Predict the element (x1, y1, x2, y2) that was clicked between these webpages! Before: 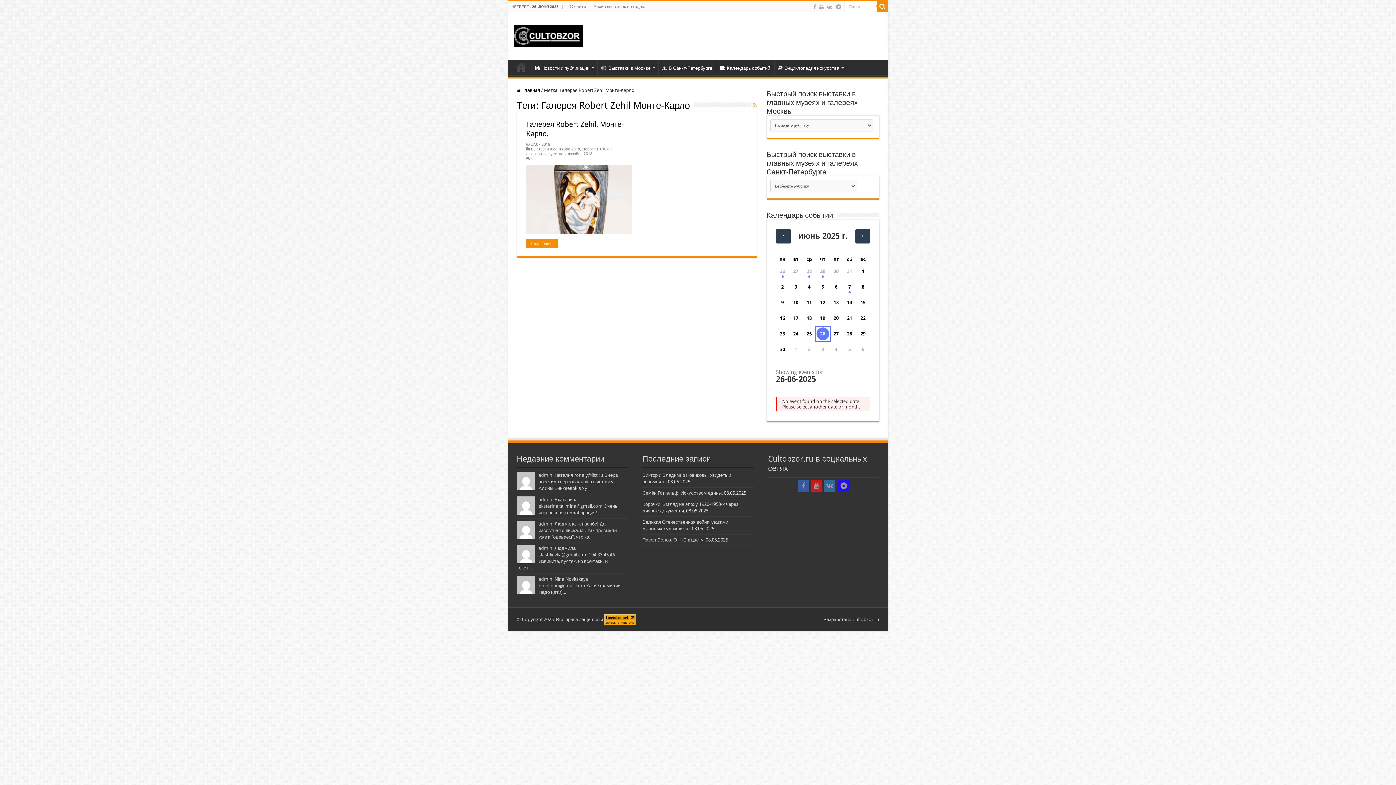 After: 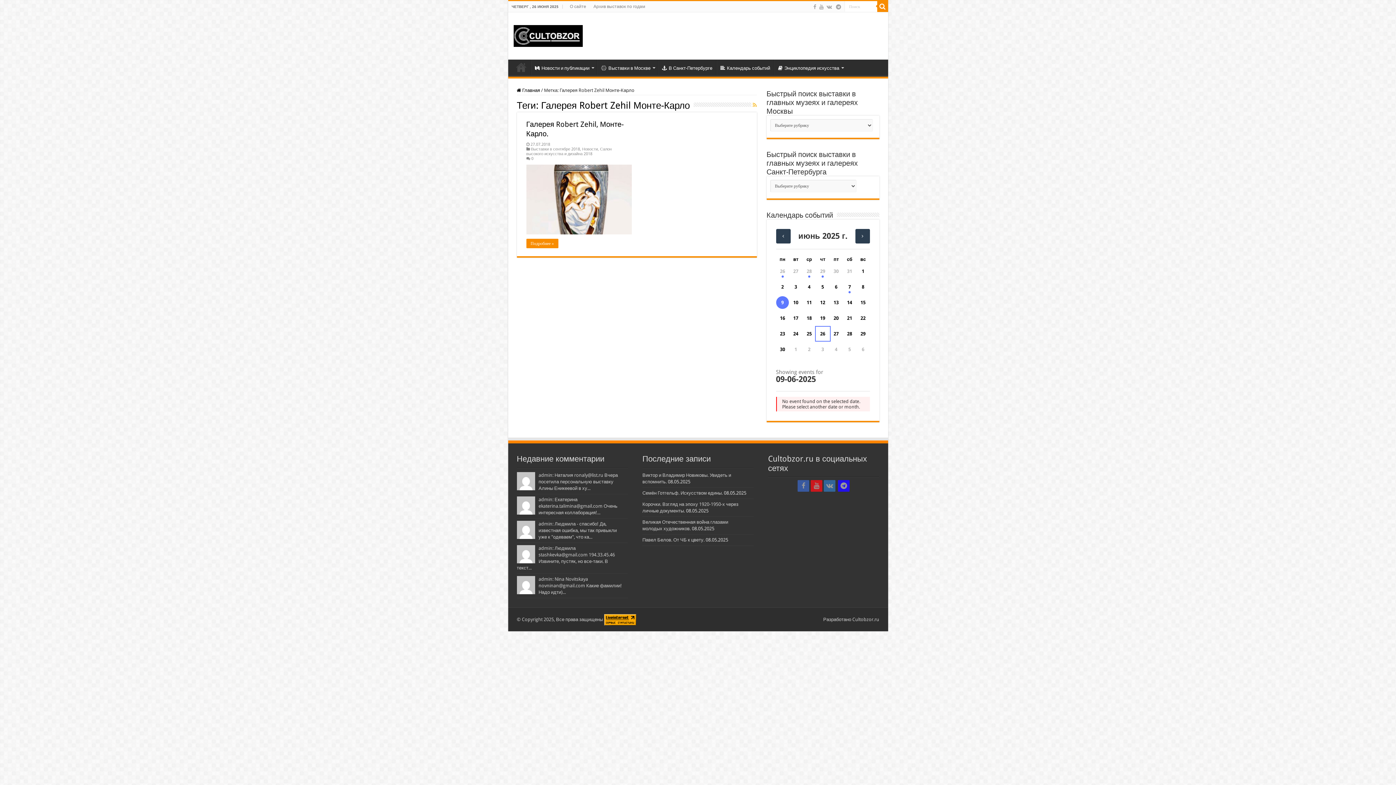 Action: label: 9 bbox: (776, 296, 789, 309)